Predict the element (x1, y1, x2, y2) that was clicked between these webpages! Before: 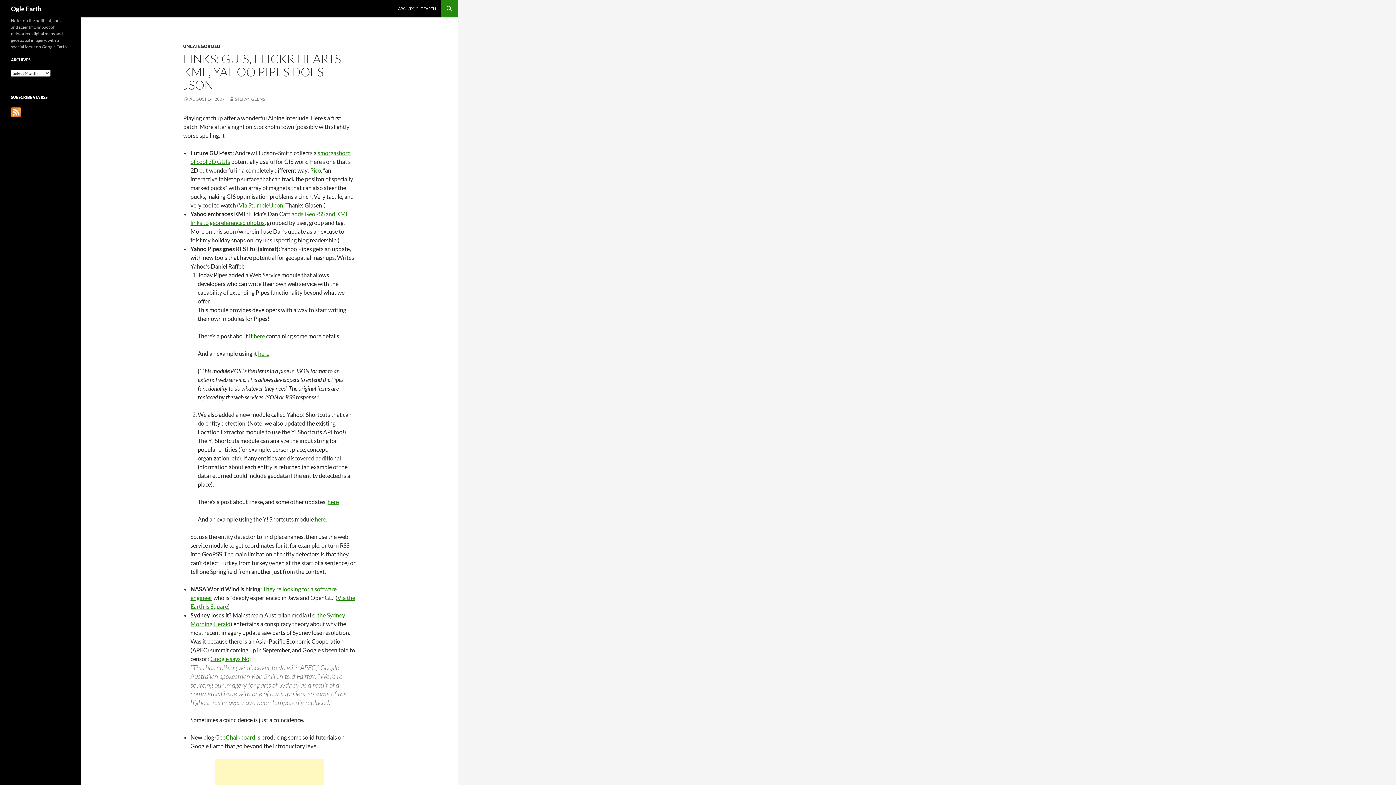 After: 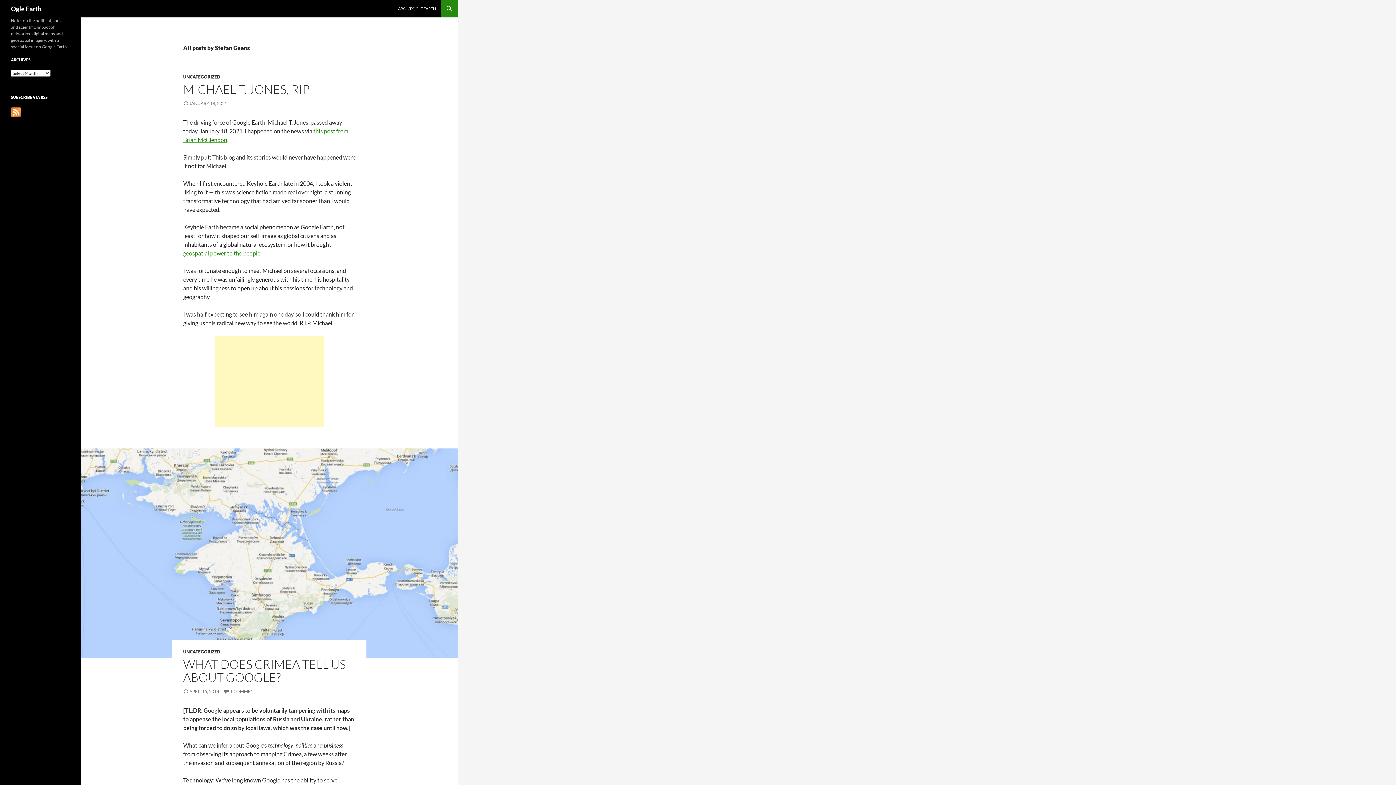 Action: label: STEFAN GEENS bbox: (229, 96, 265, 101)